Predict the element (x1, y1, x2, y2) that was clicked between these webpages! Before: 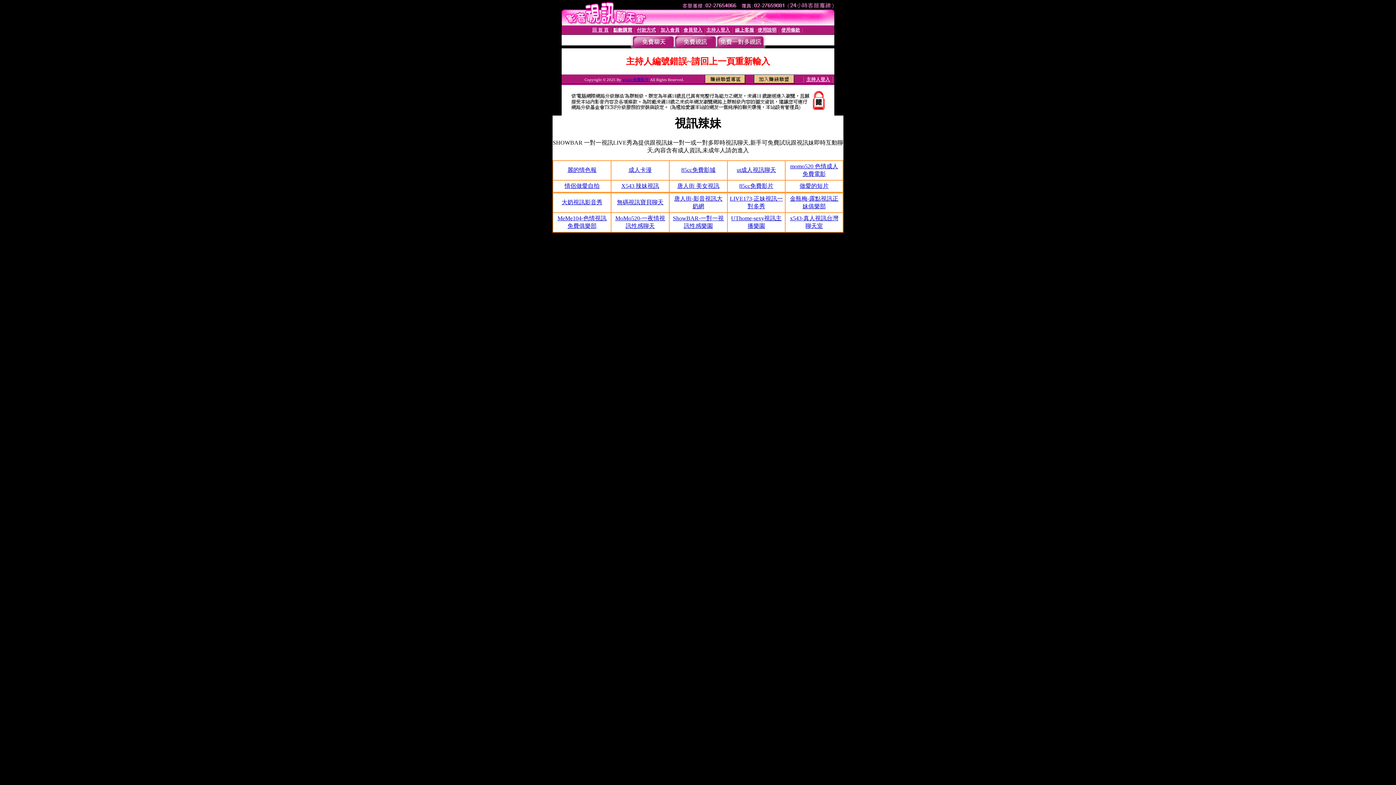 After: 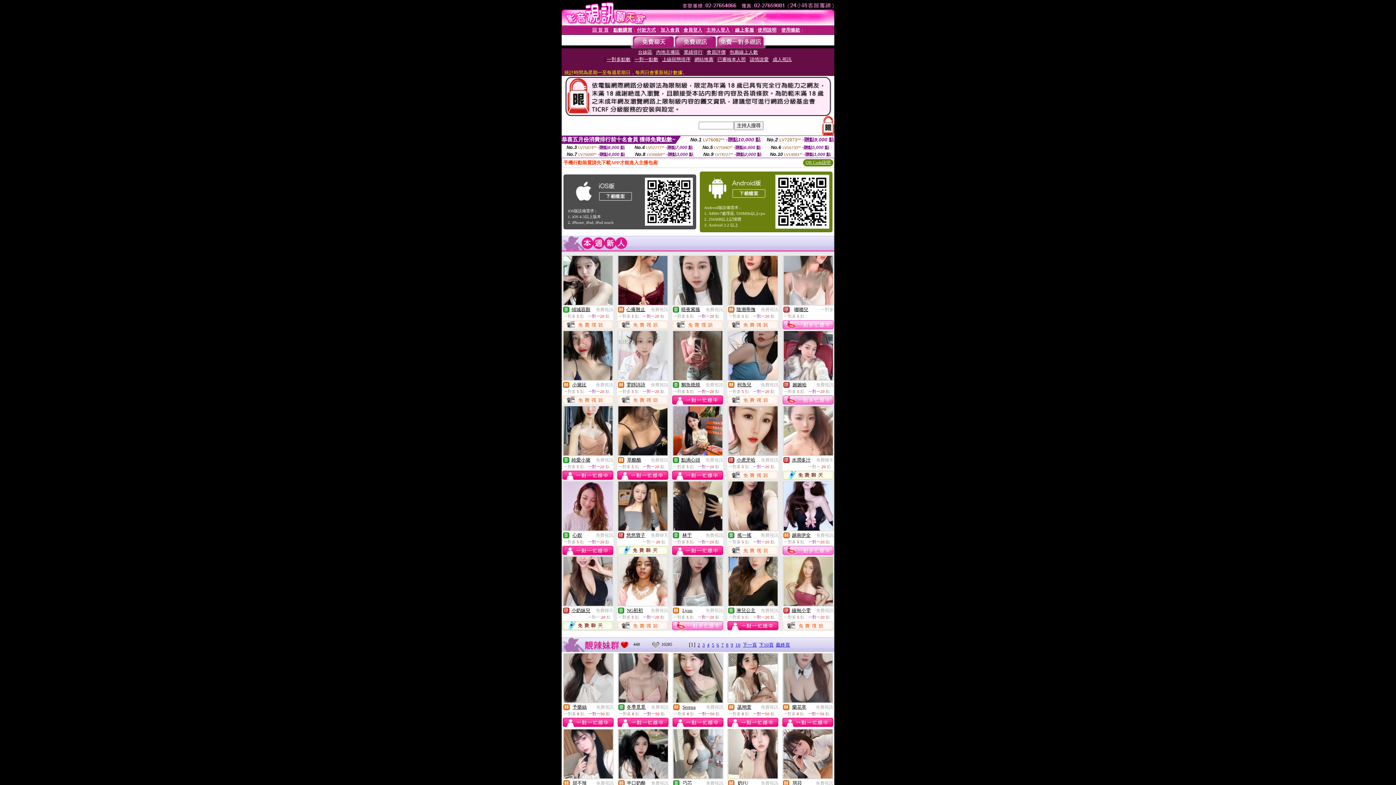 Action: bbox: (592, 26, 608, 32) label: 回 首 頁